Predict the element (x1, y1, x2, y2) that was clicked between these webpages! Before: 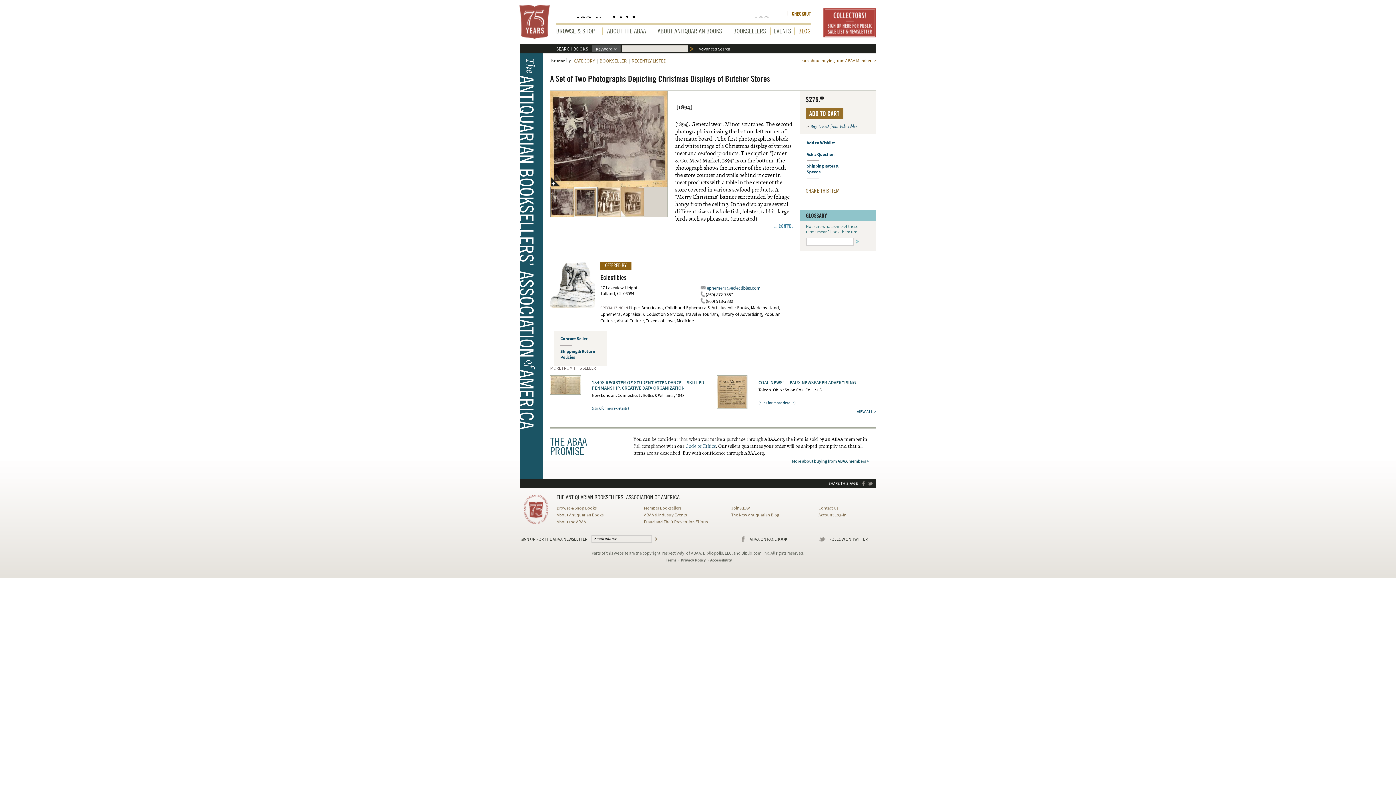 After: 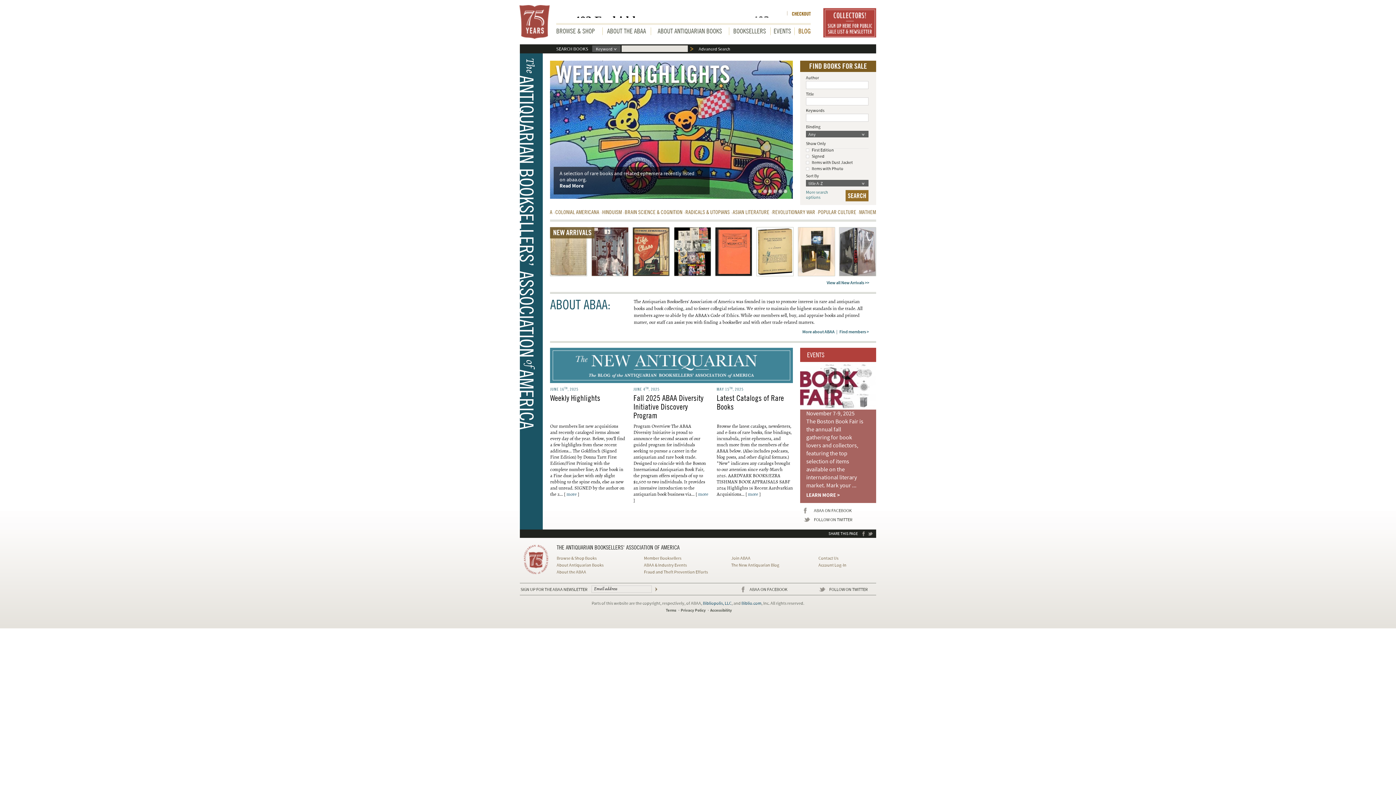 Action: label: ABAA bbox: (519, 5, 549, 38)